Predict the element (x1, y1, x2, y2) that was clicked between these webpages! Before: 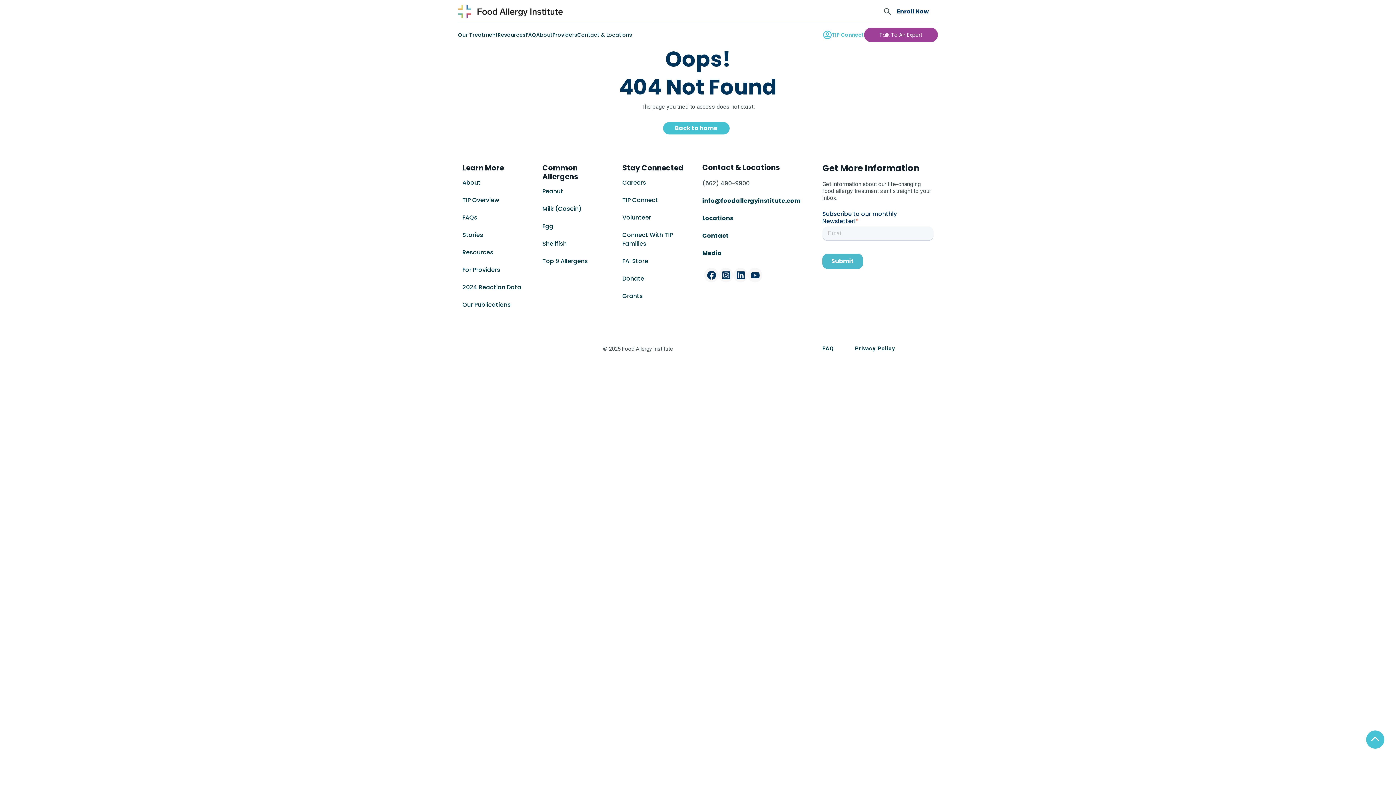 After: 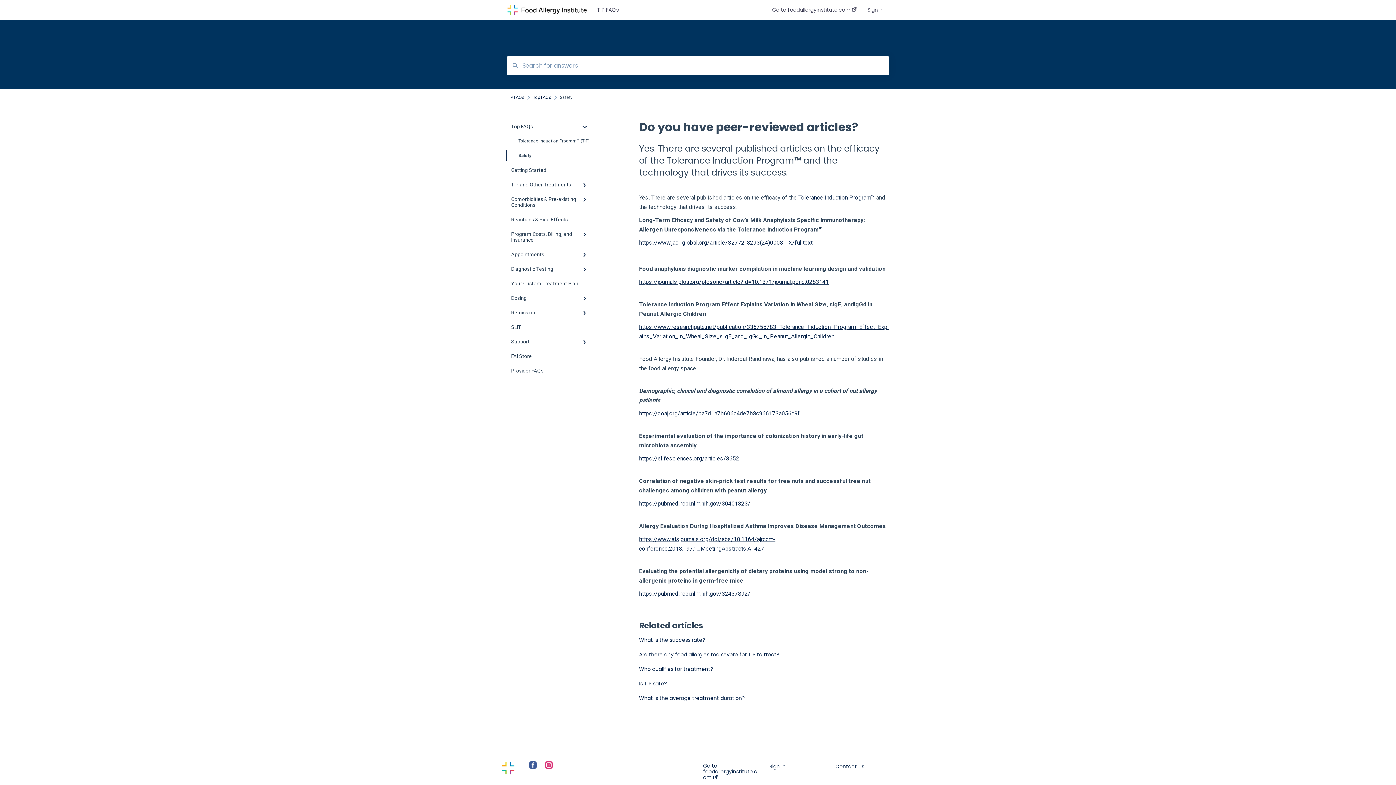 Action: label: Our Publications bbox: (462, 300, 510, 309)